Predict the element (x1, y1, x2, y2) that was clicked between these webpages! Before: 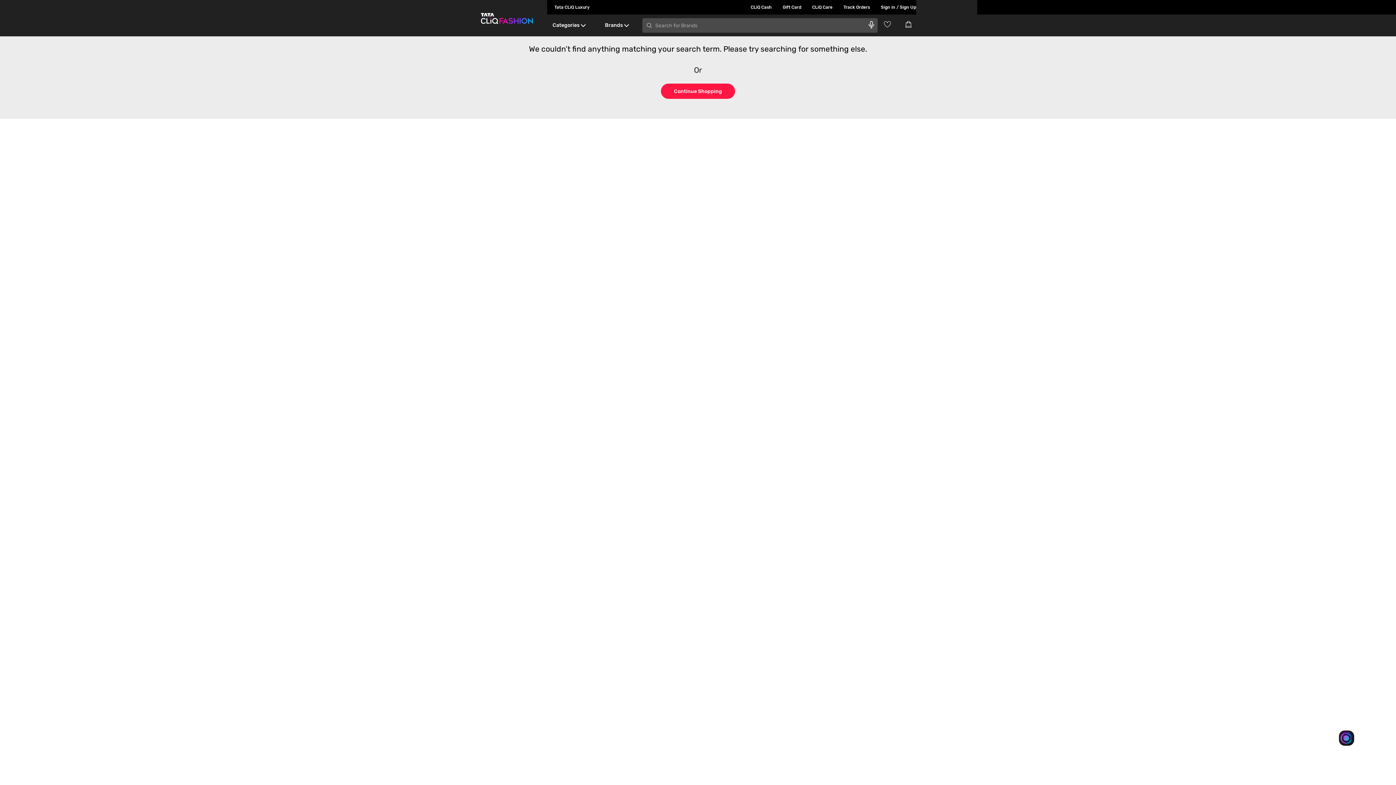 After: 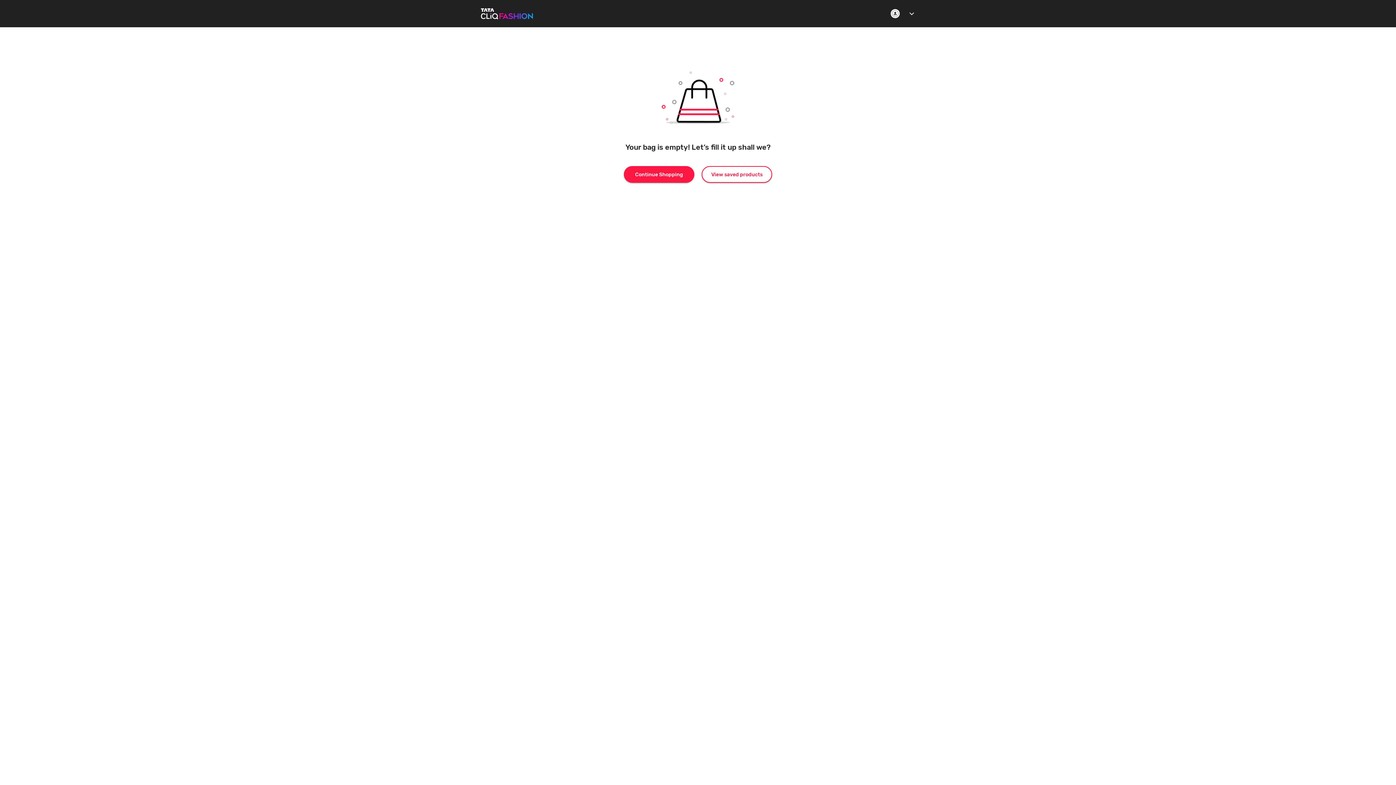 Action: label: Go to Cart} bbox: (905, 20, 916, 28)